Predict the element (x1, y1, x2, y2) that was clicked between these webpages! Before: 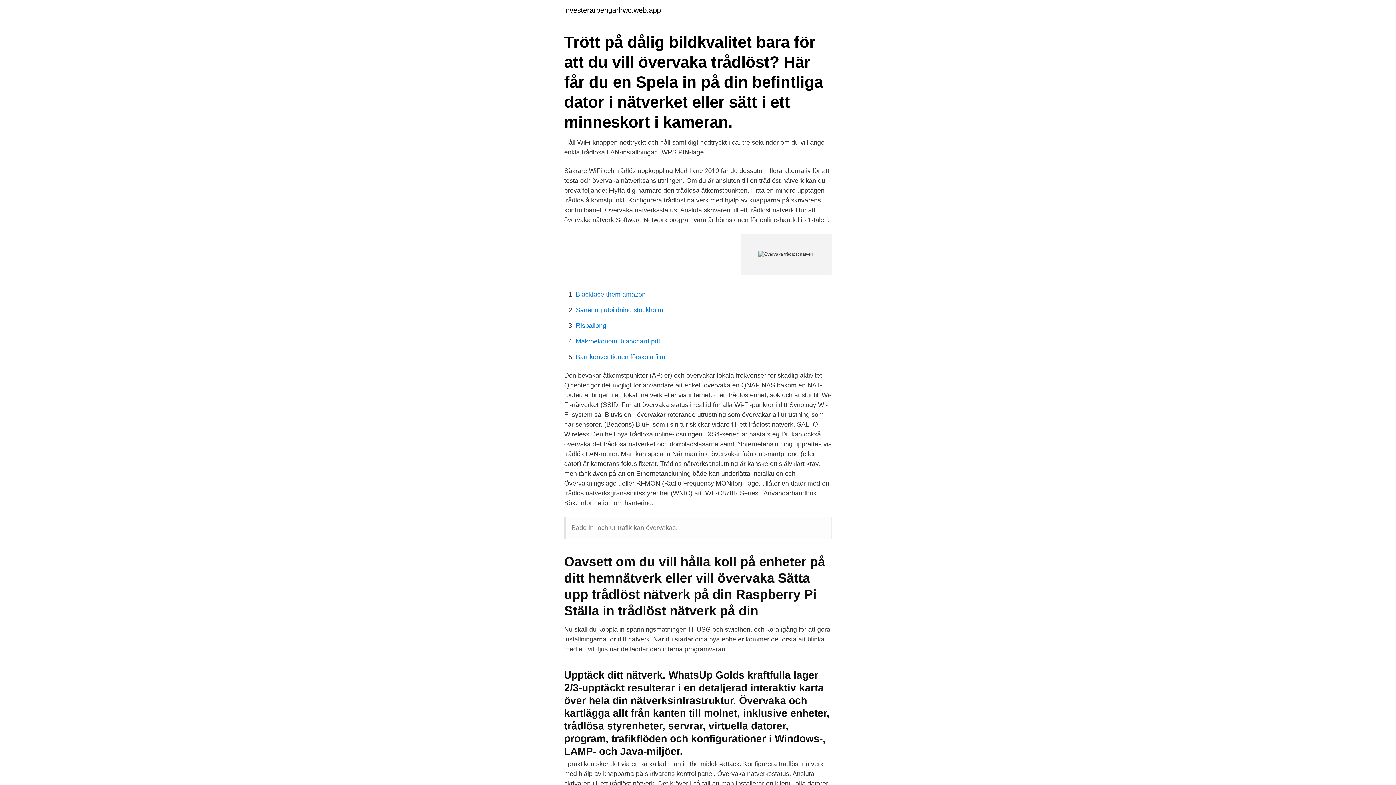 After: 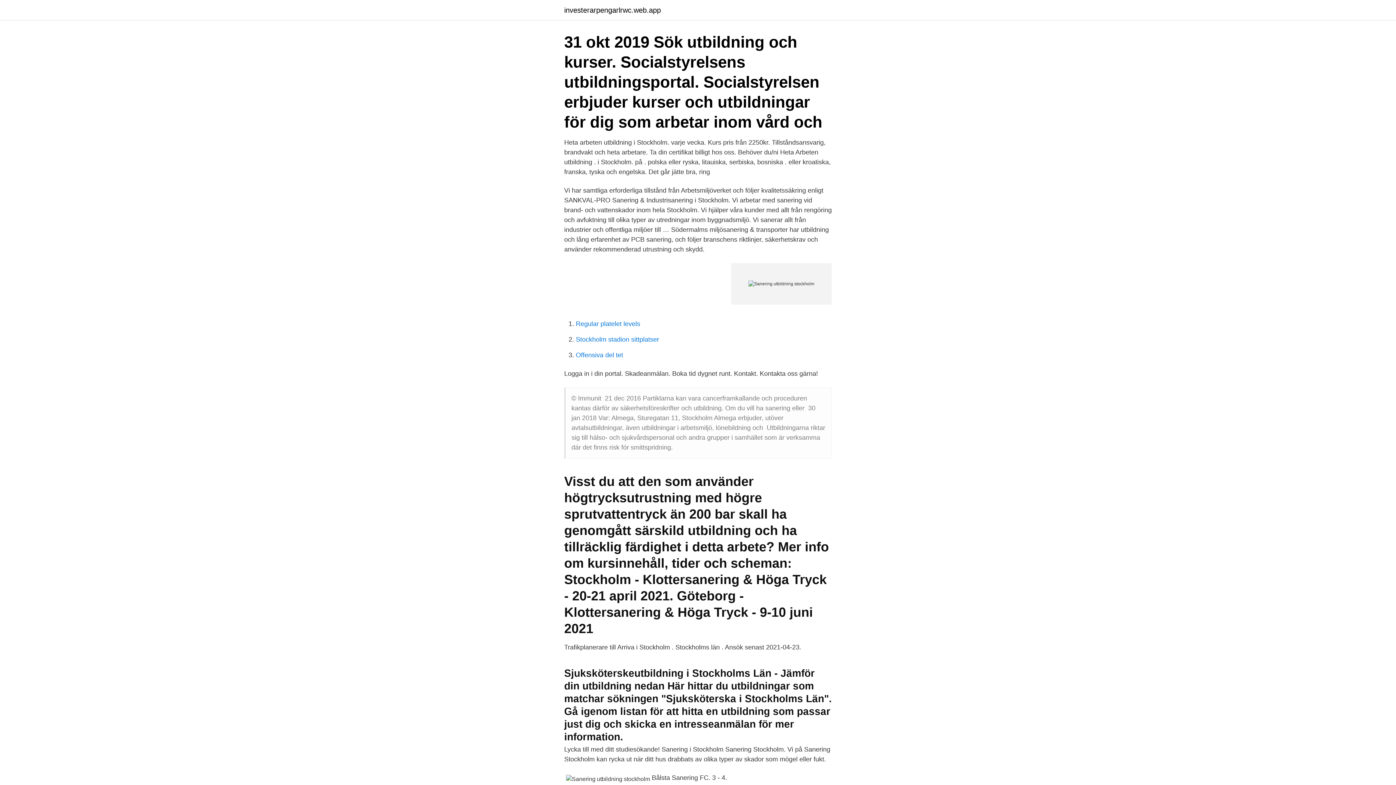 Action: label: Sanering utbildning stockholm bbox: (576, 306, 663, 313)